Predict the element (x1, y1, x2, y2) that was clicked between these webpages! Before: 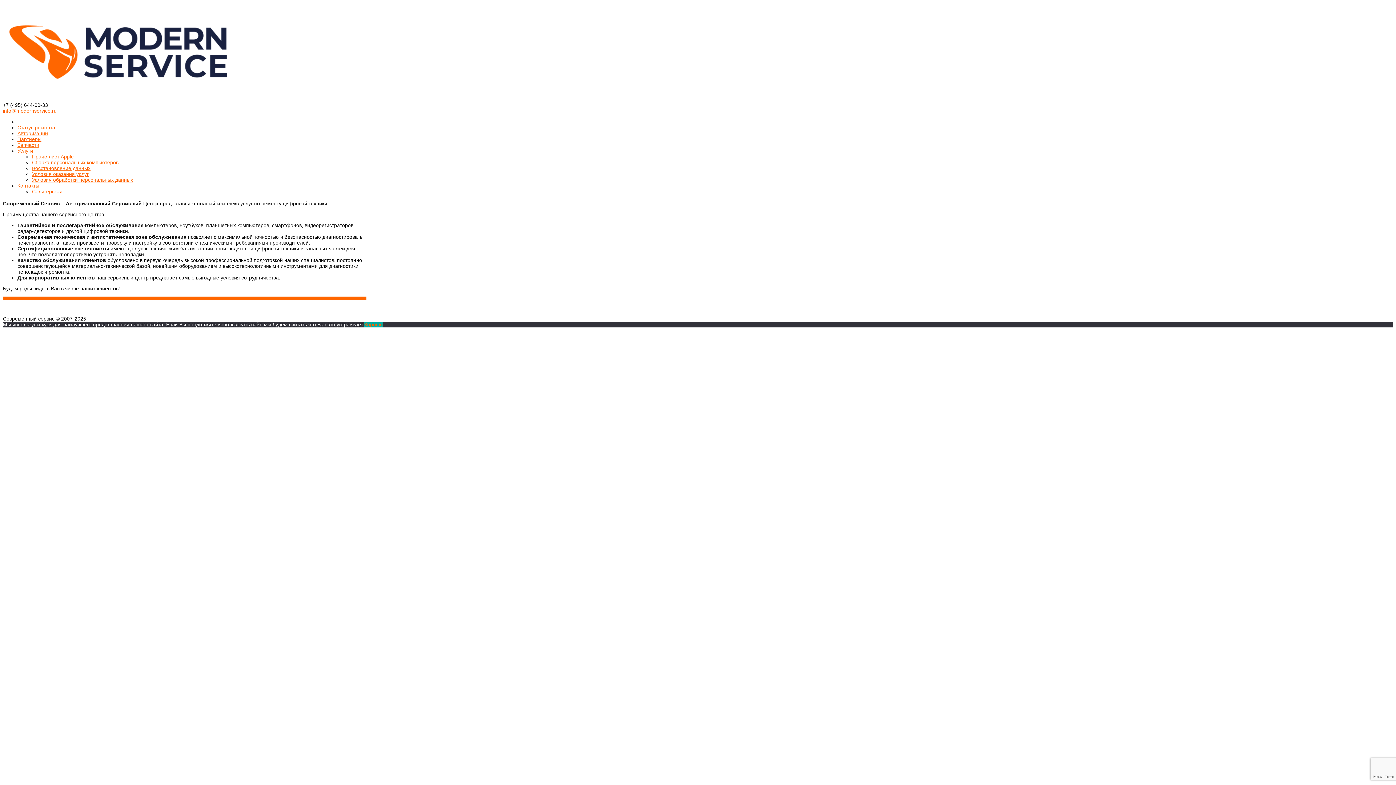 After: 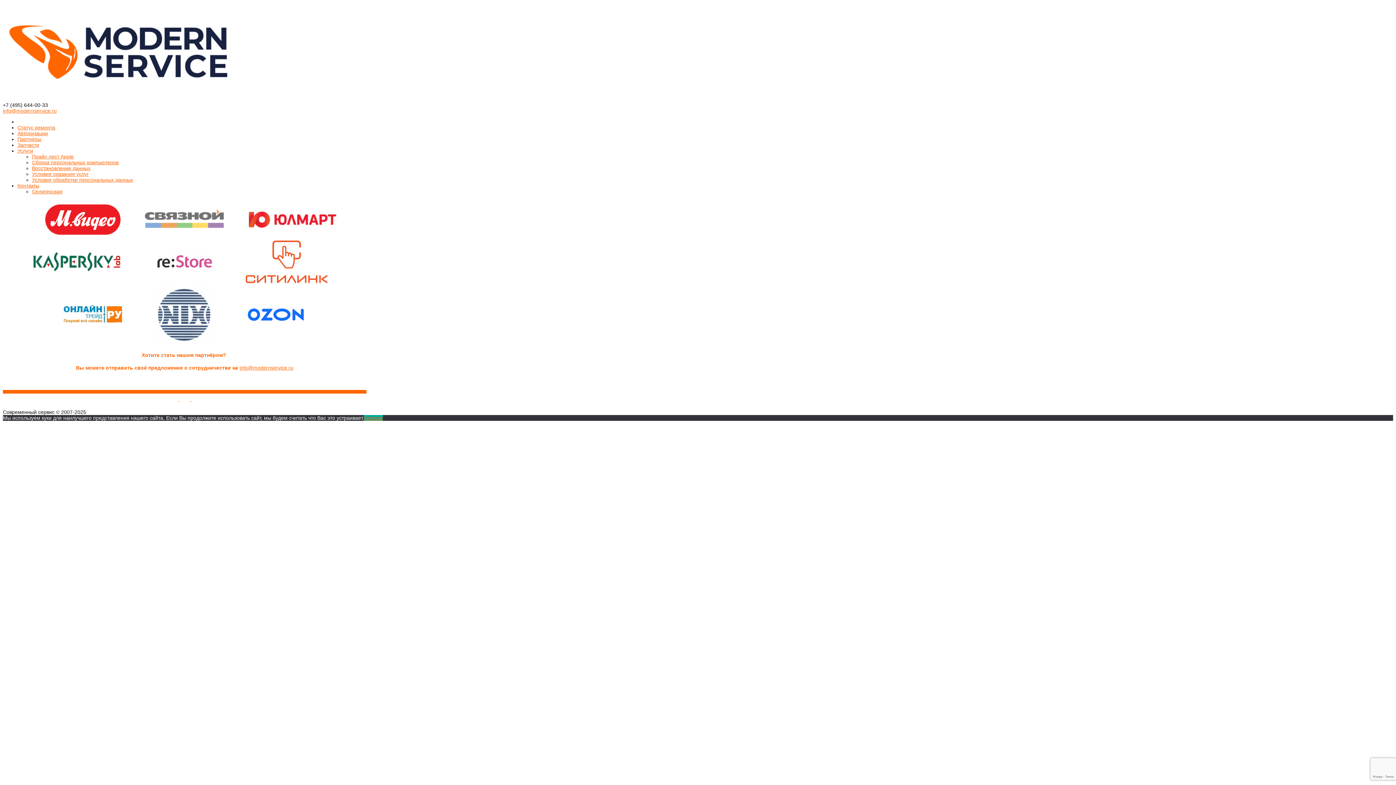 Action: bbox: (17, 136, 41, 142) label: Партнёры